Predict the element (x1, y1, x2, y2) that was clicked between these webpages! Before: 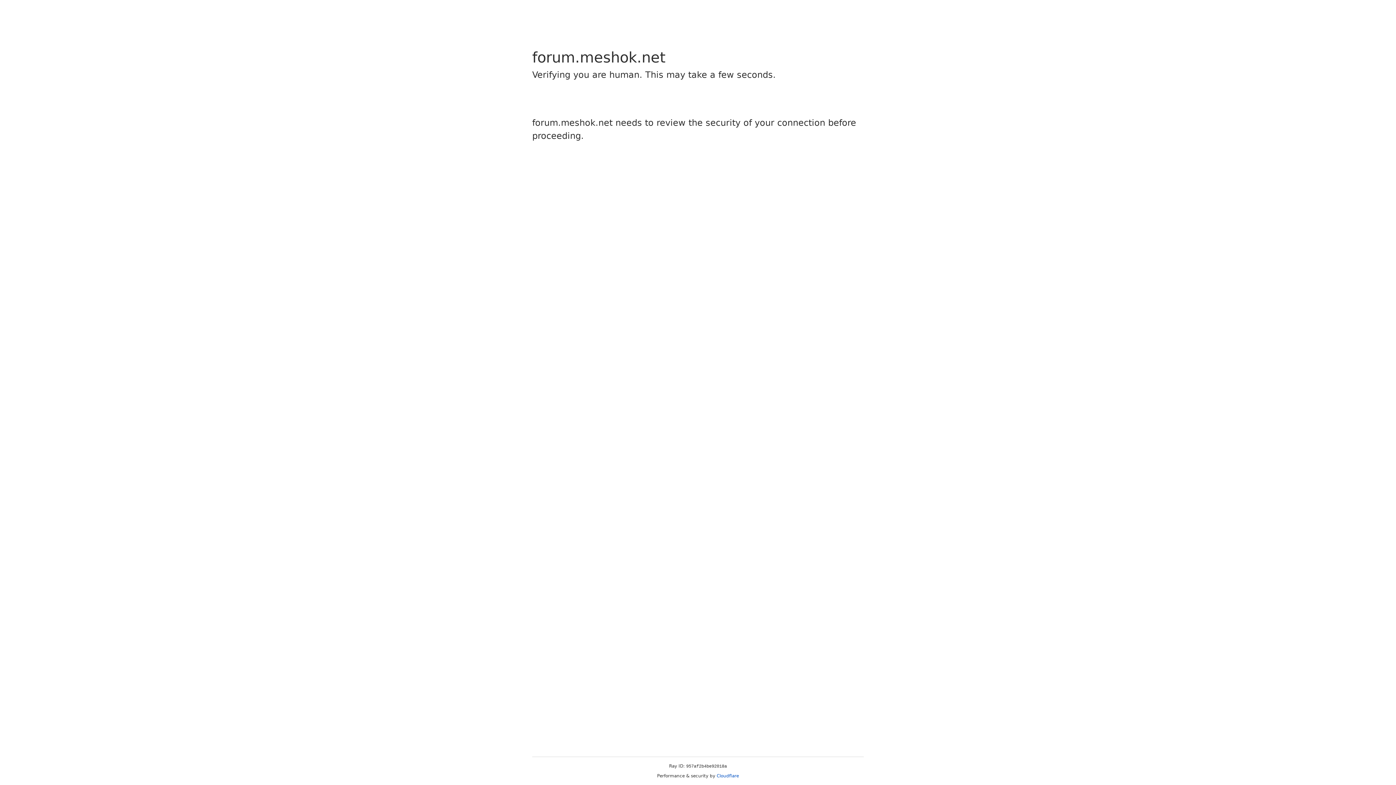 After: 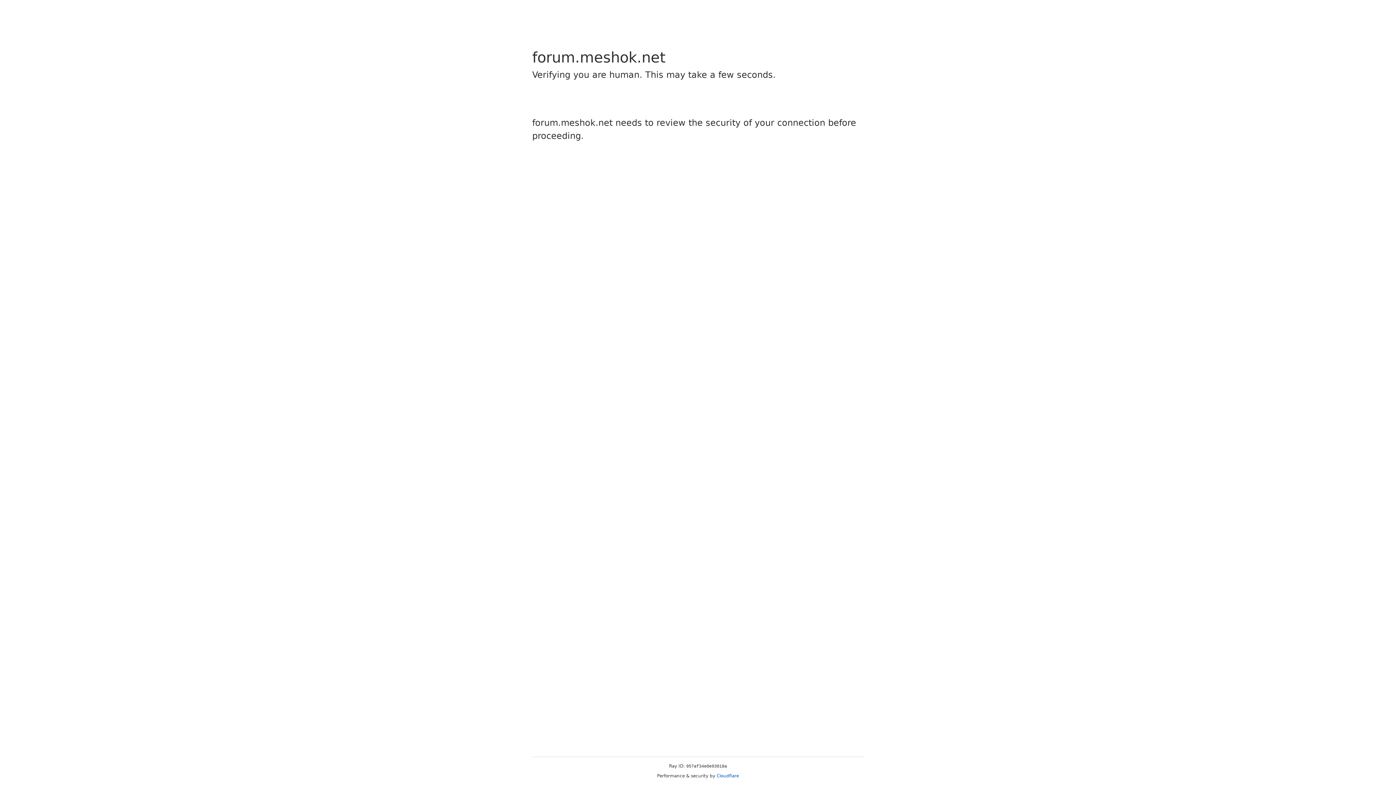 Action: bbox: (716, 773, 739, 778) label: Cloudflare